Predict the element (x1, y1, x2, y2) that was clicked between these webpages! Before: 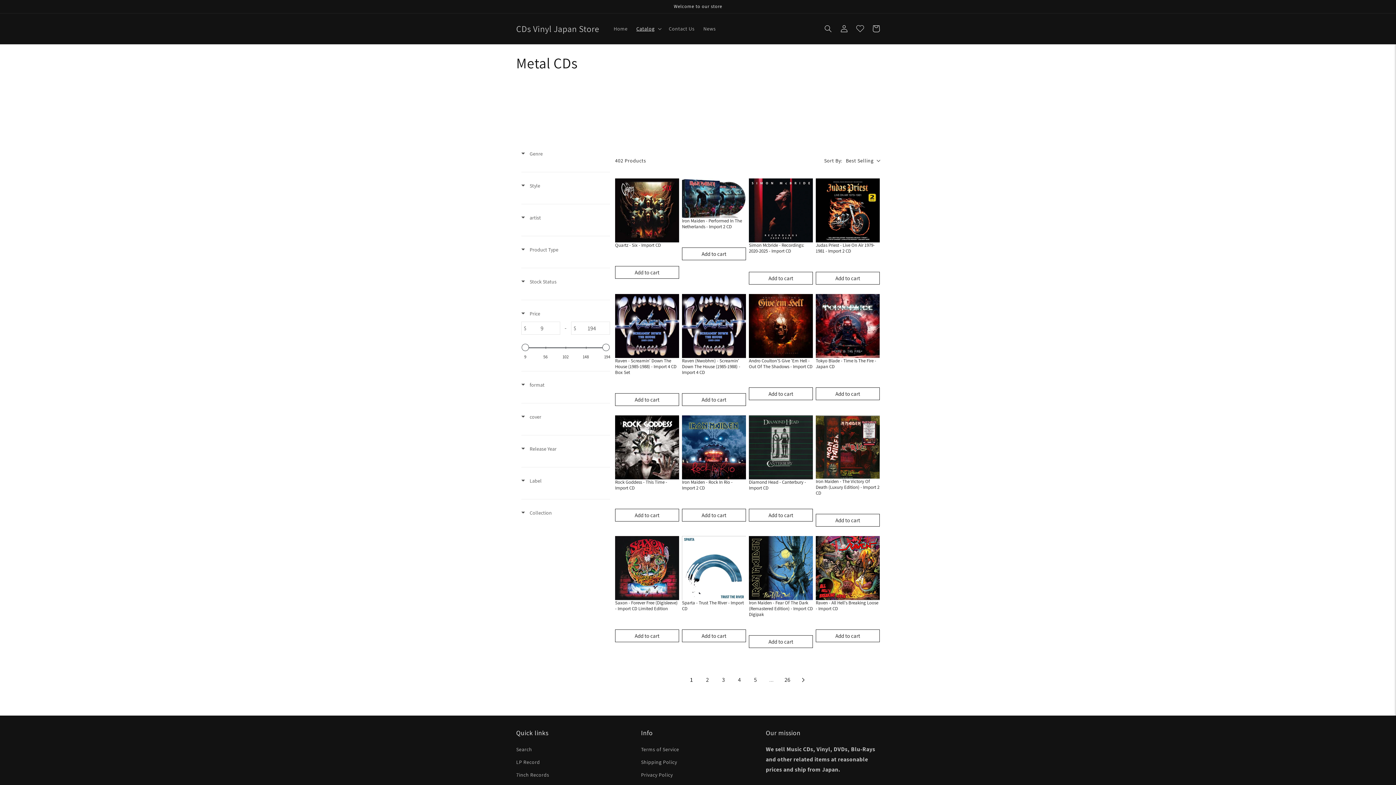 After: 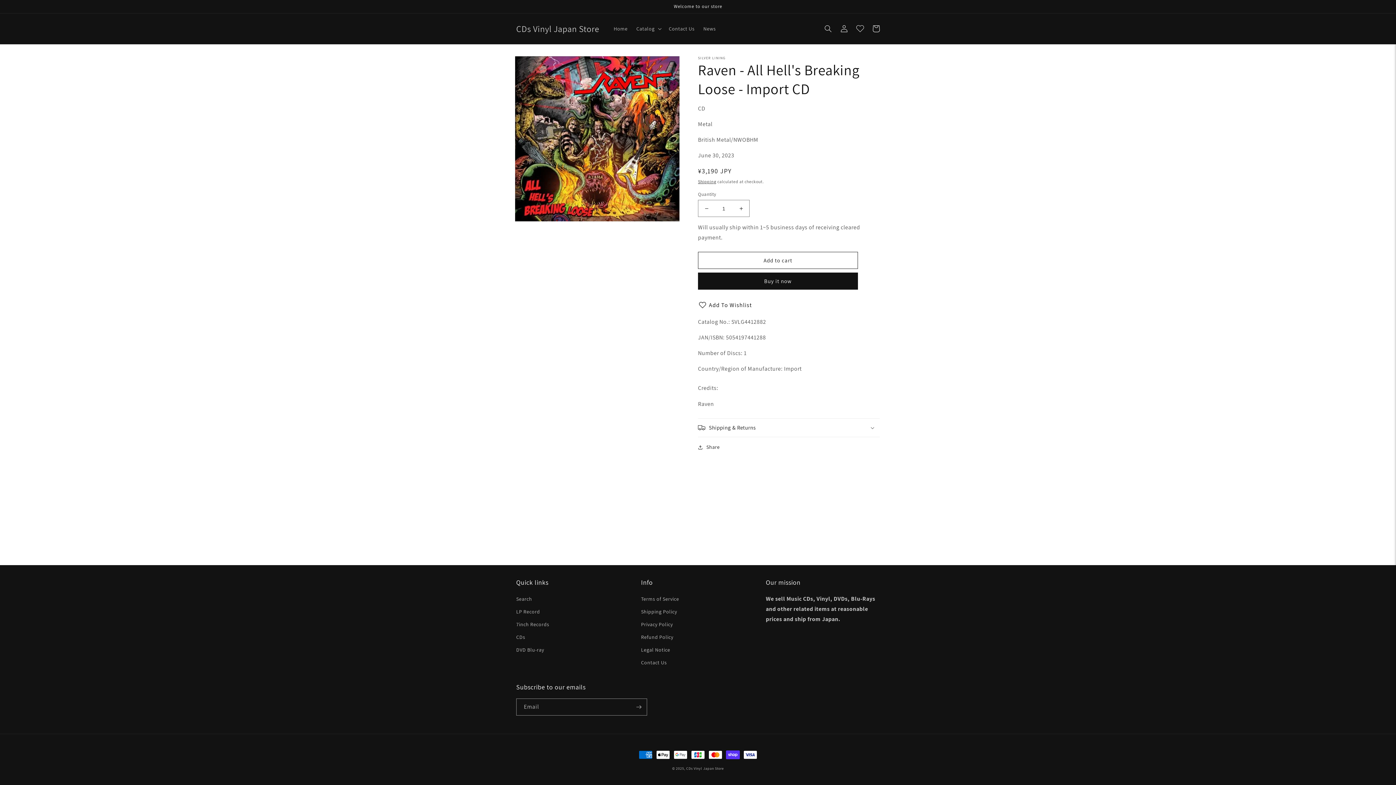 Action: bbox: (816, 536, 880, 600)